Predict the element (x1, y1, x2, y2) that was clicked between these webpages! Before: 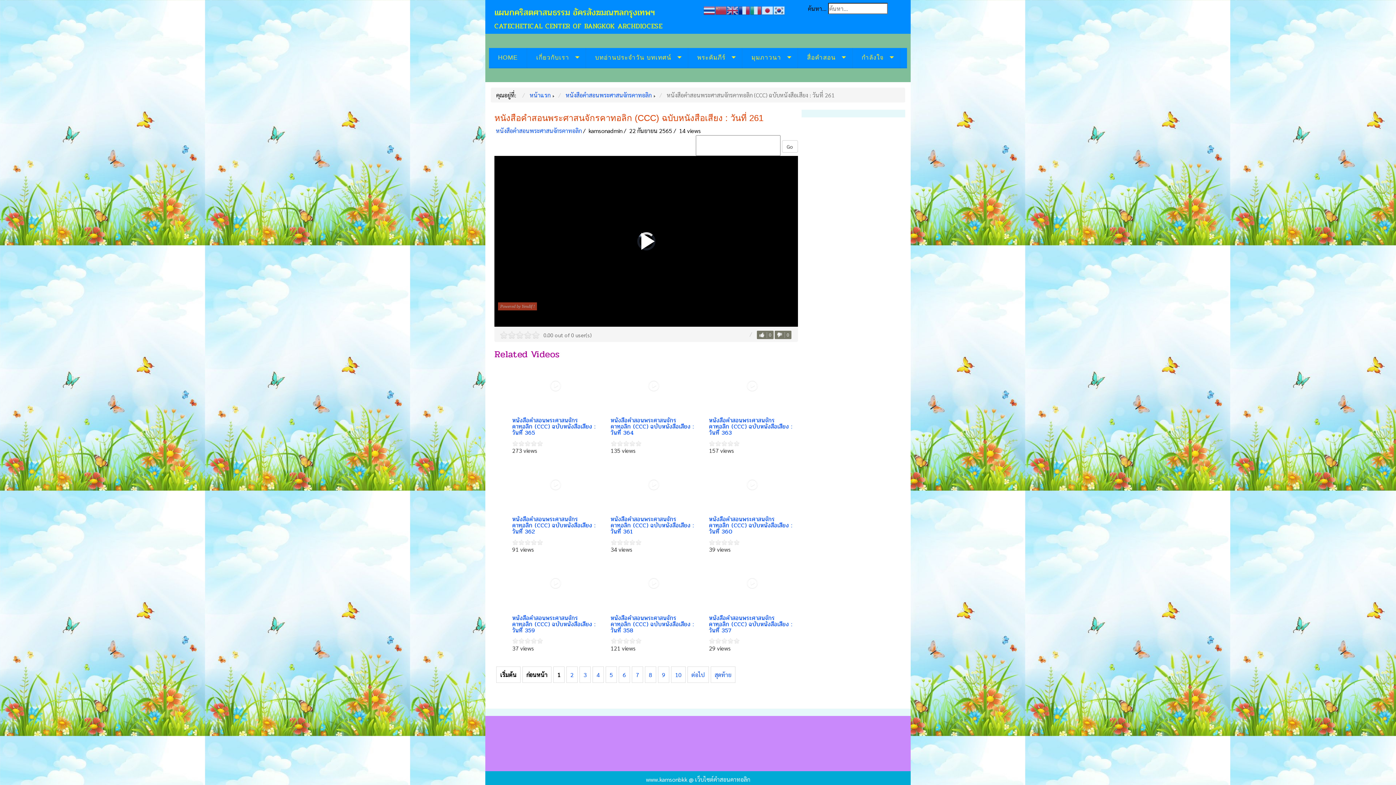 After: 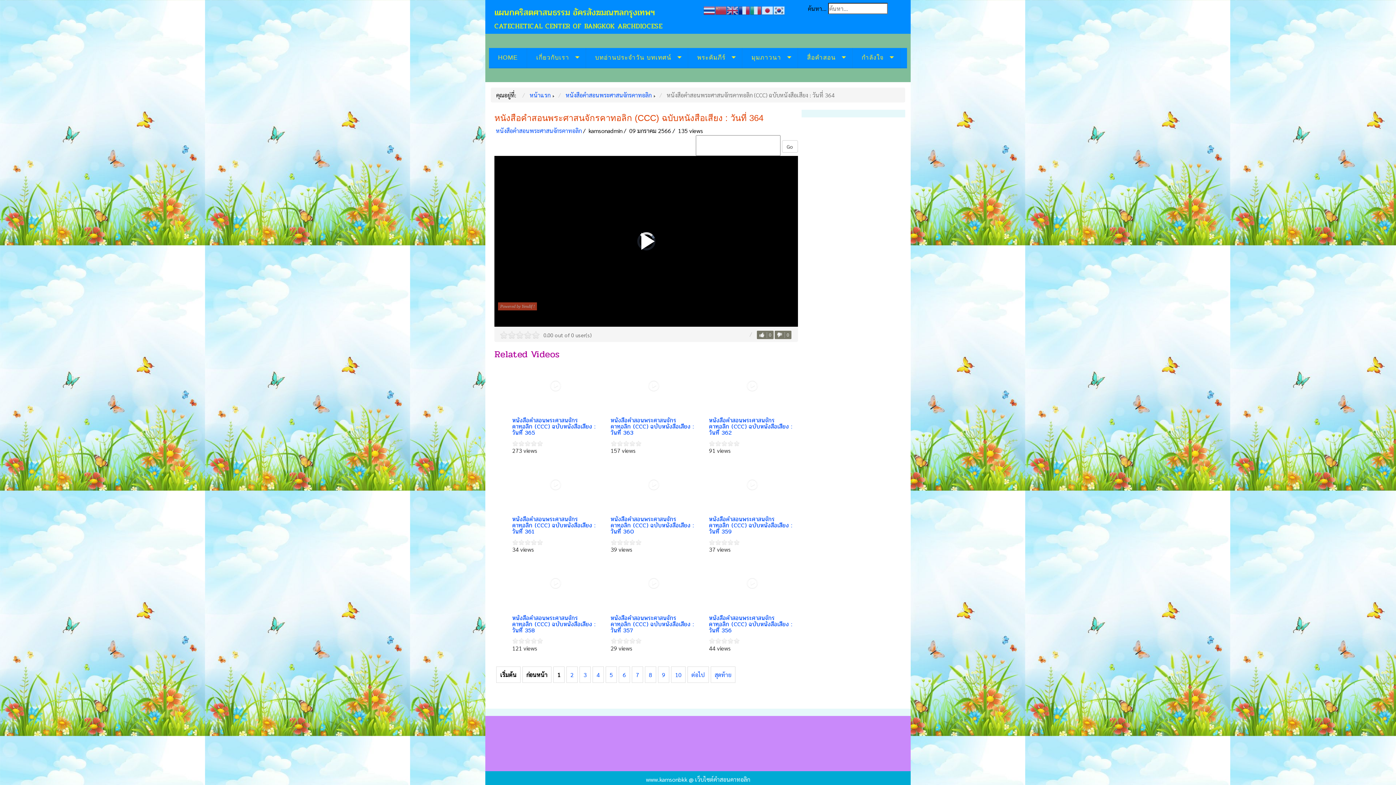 Action: bbox: (607, 359, 699, 411) label:  